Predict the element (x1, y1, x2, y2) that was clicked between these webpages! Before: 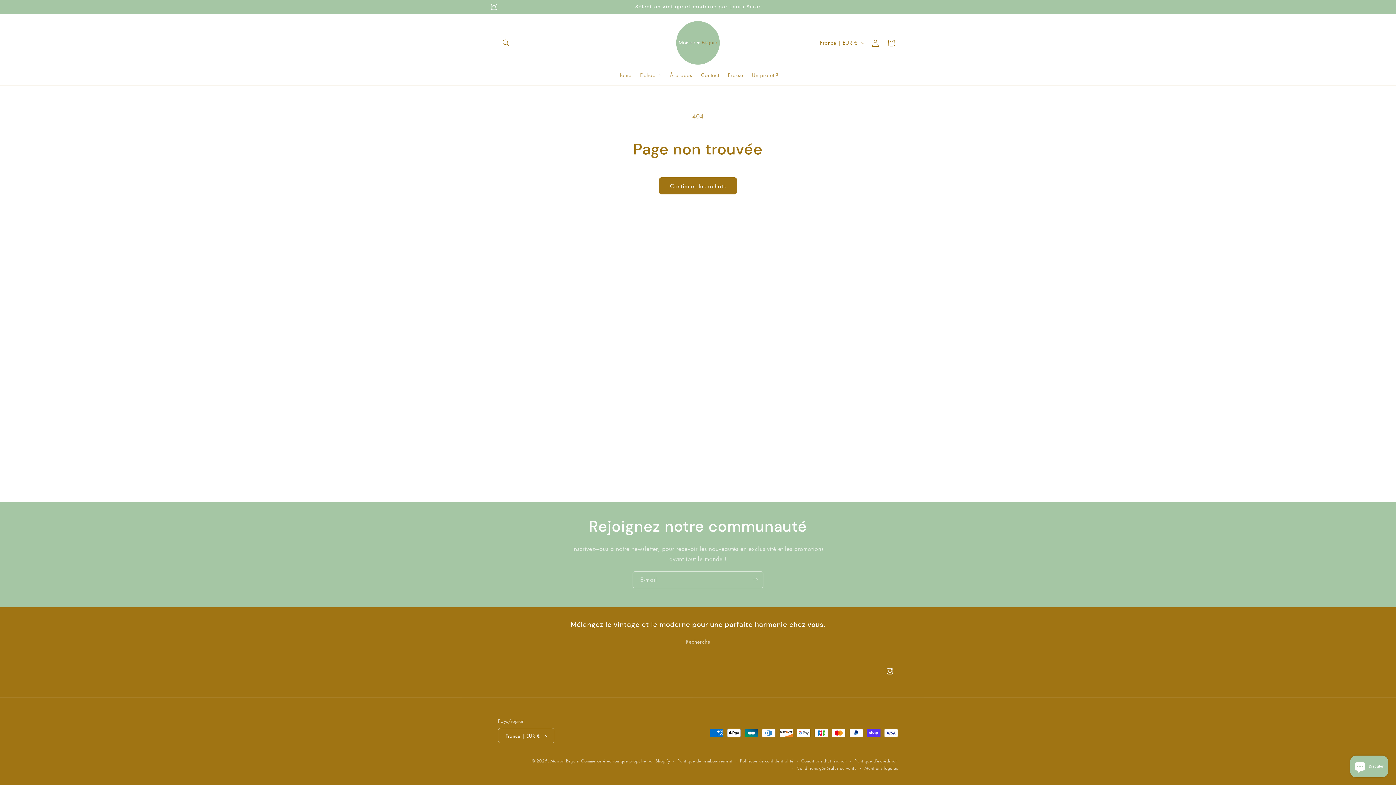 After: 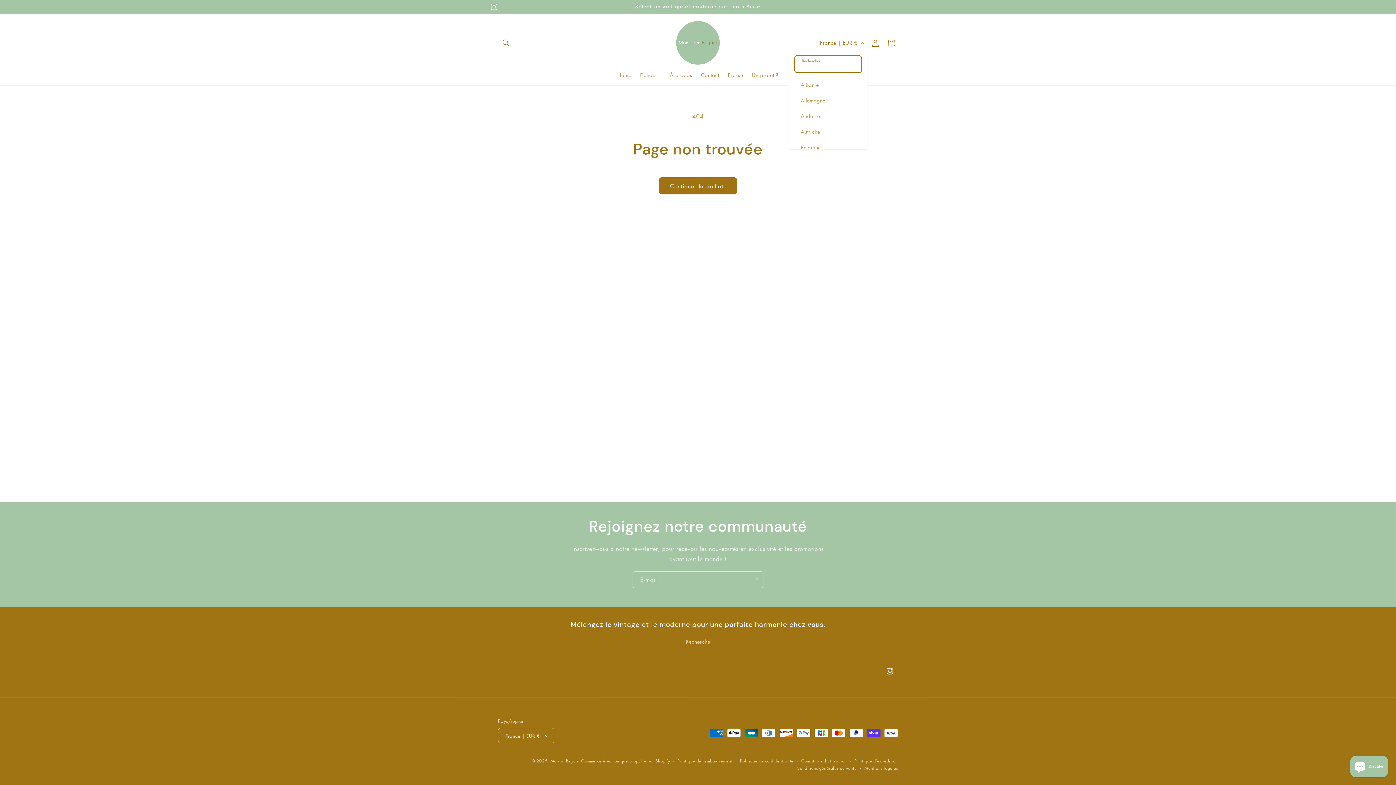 Action: label: France | EUR € bbox: (815, 35, 867, 49)